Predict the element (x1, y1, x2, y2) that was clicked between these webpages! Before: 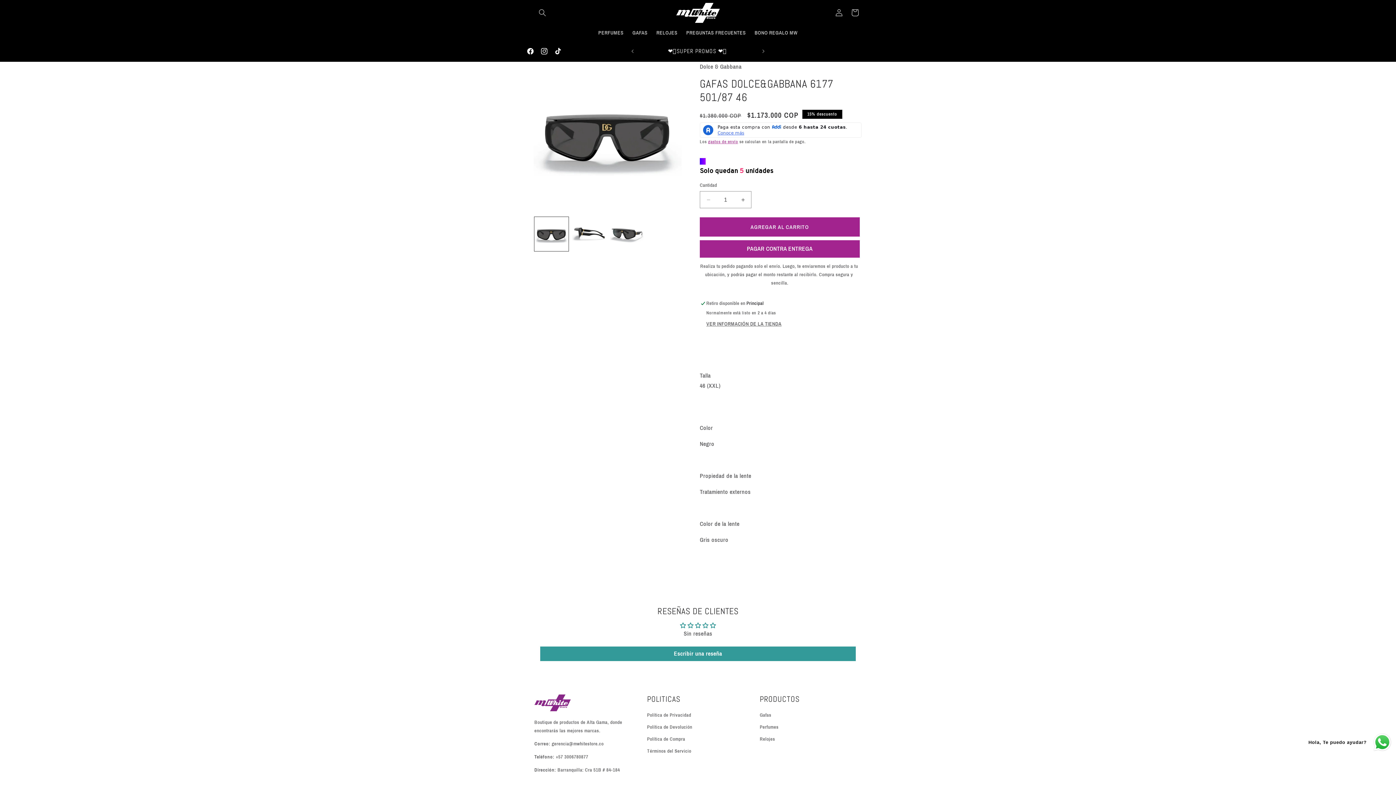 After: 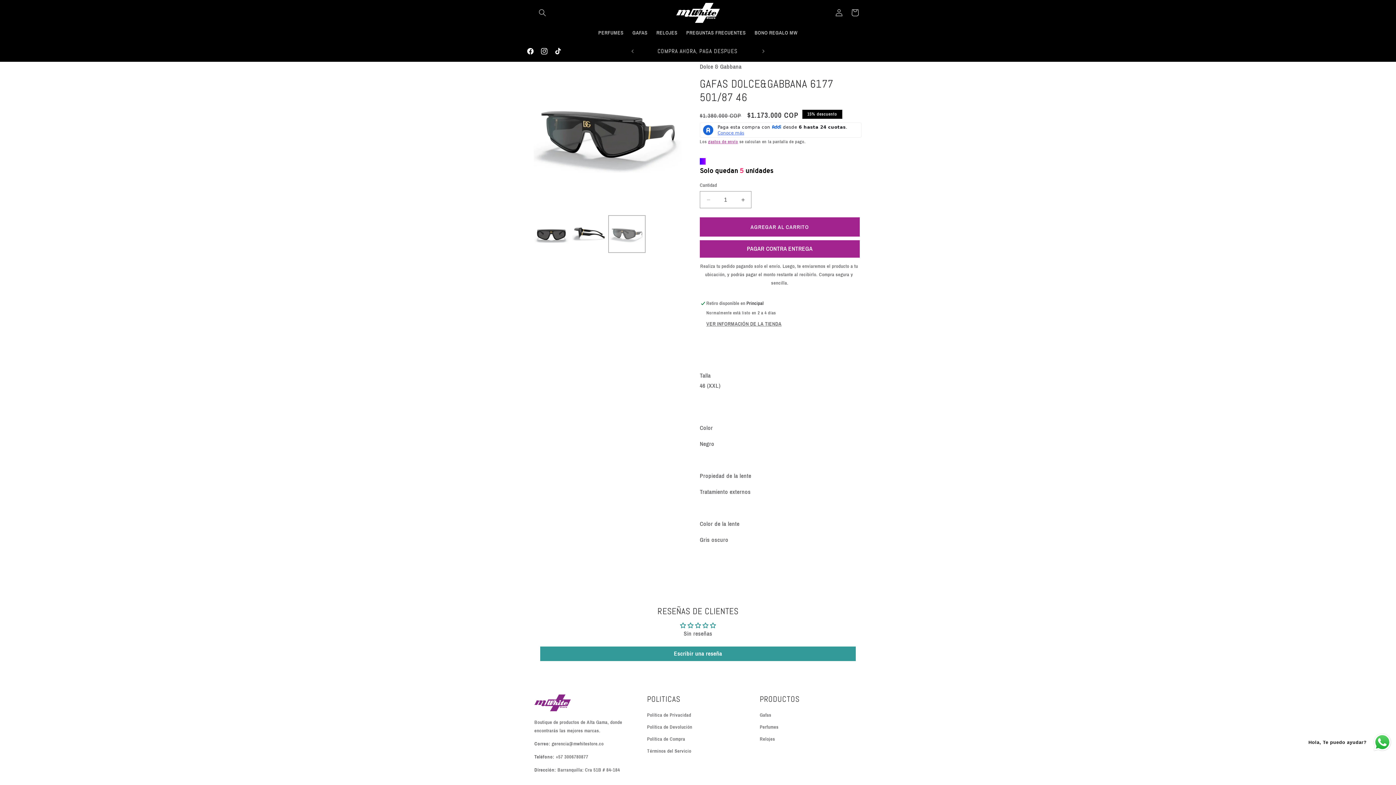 Action: bbox: (610, 217, 644, 251) label: Cargar la imagen 3 en la vista de la galería